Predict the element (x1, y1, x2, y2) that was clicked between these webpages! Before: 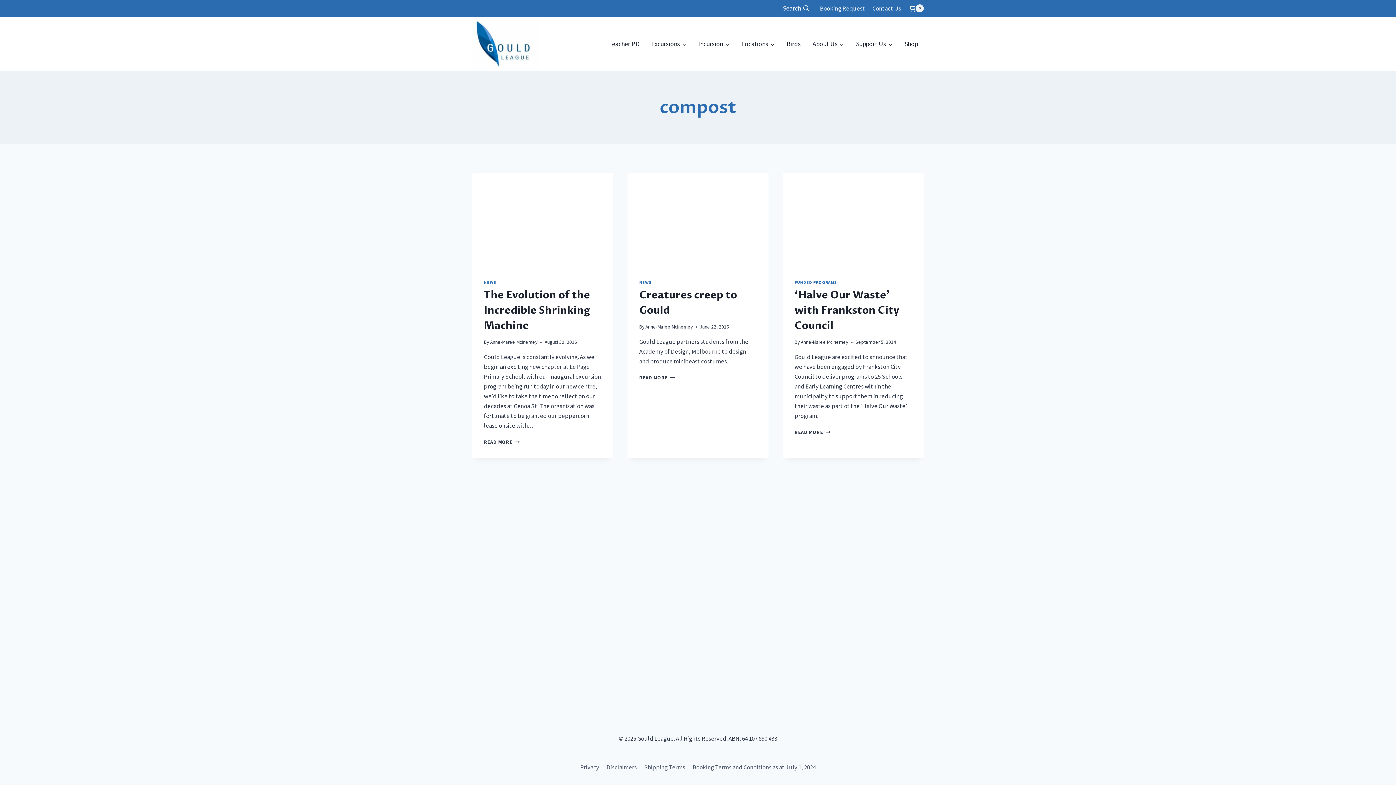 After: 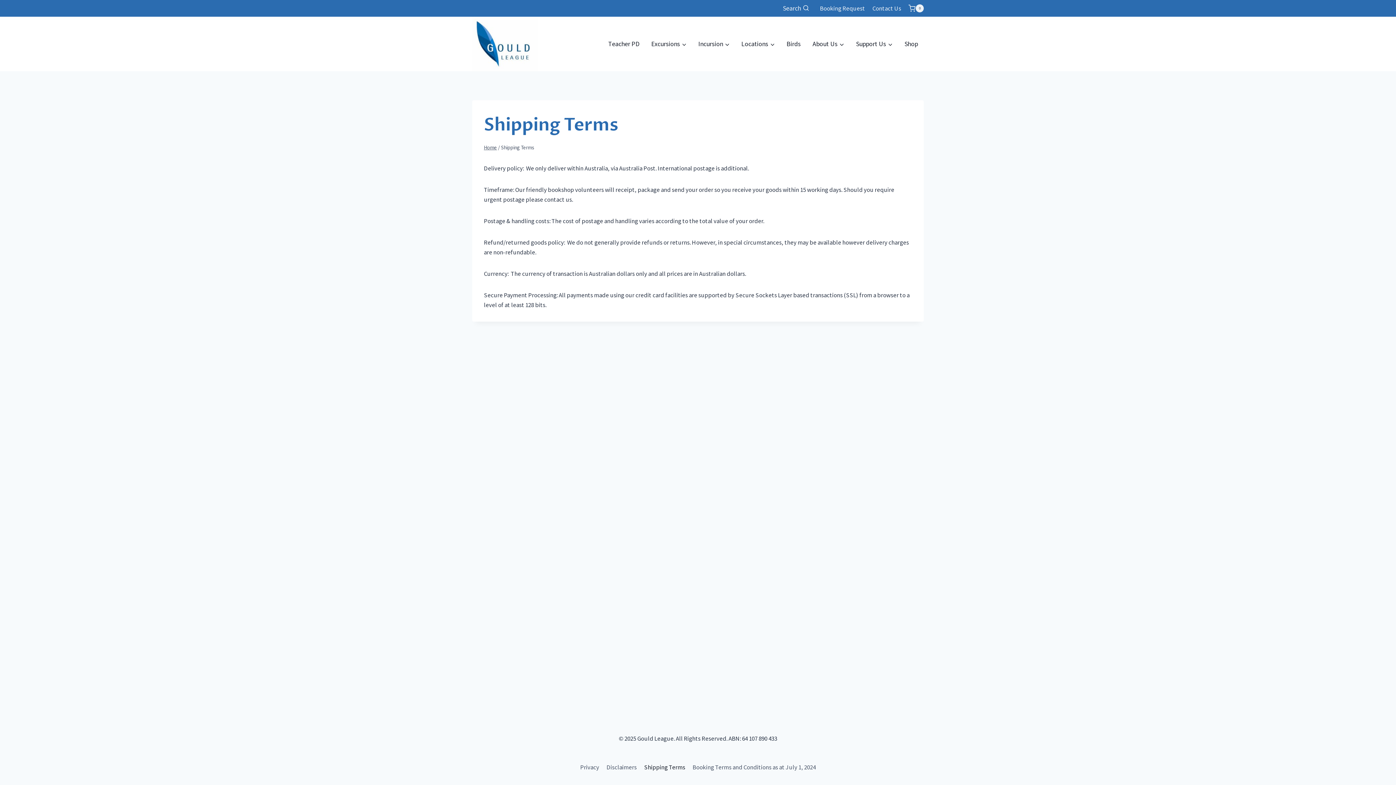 Action: label: Shipping Terms bbox: (640, 761, 689, 774)